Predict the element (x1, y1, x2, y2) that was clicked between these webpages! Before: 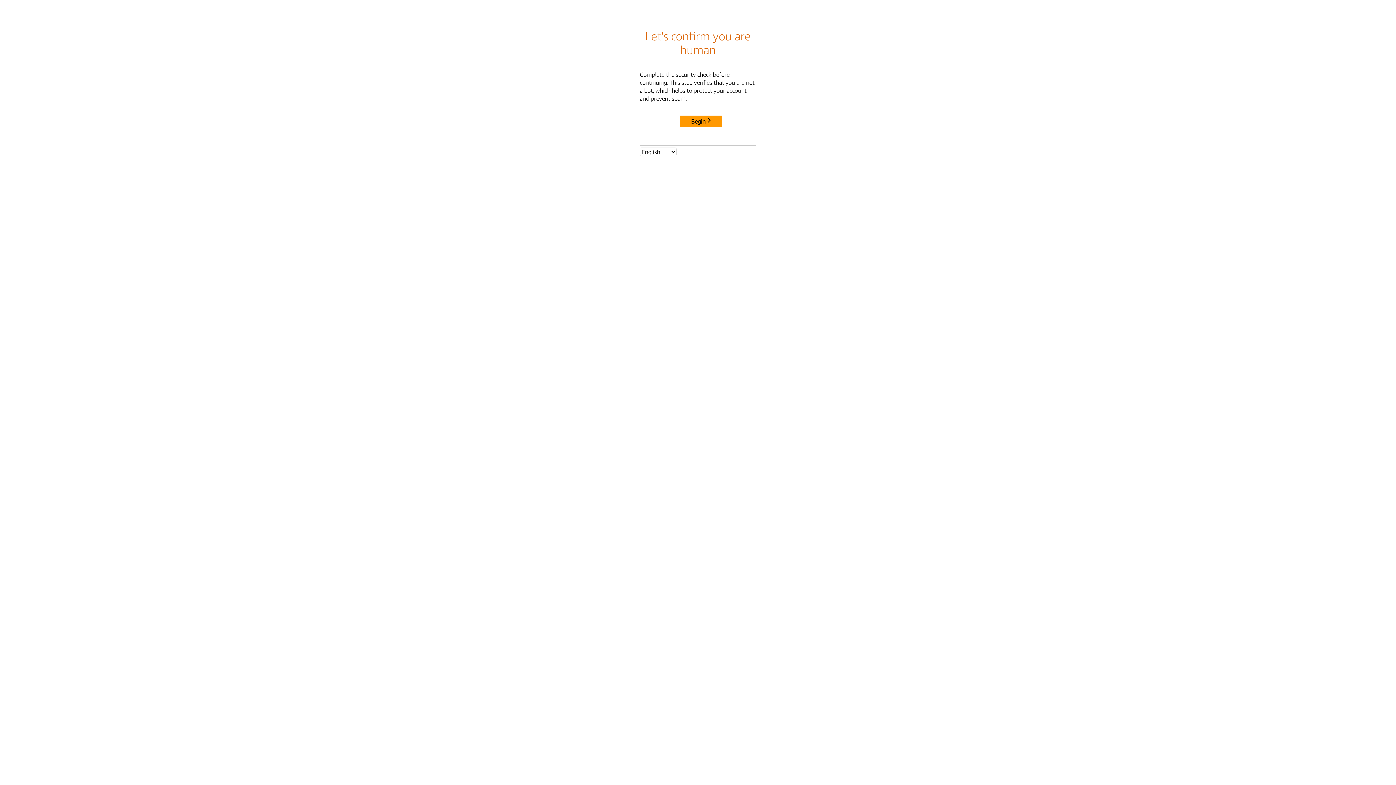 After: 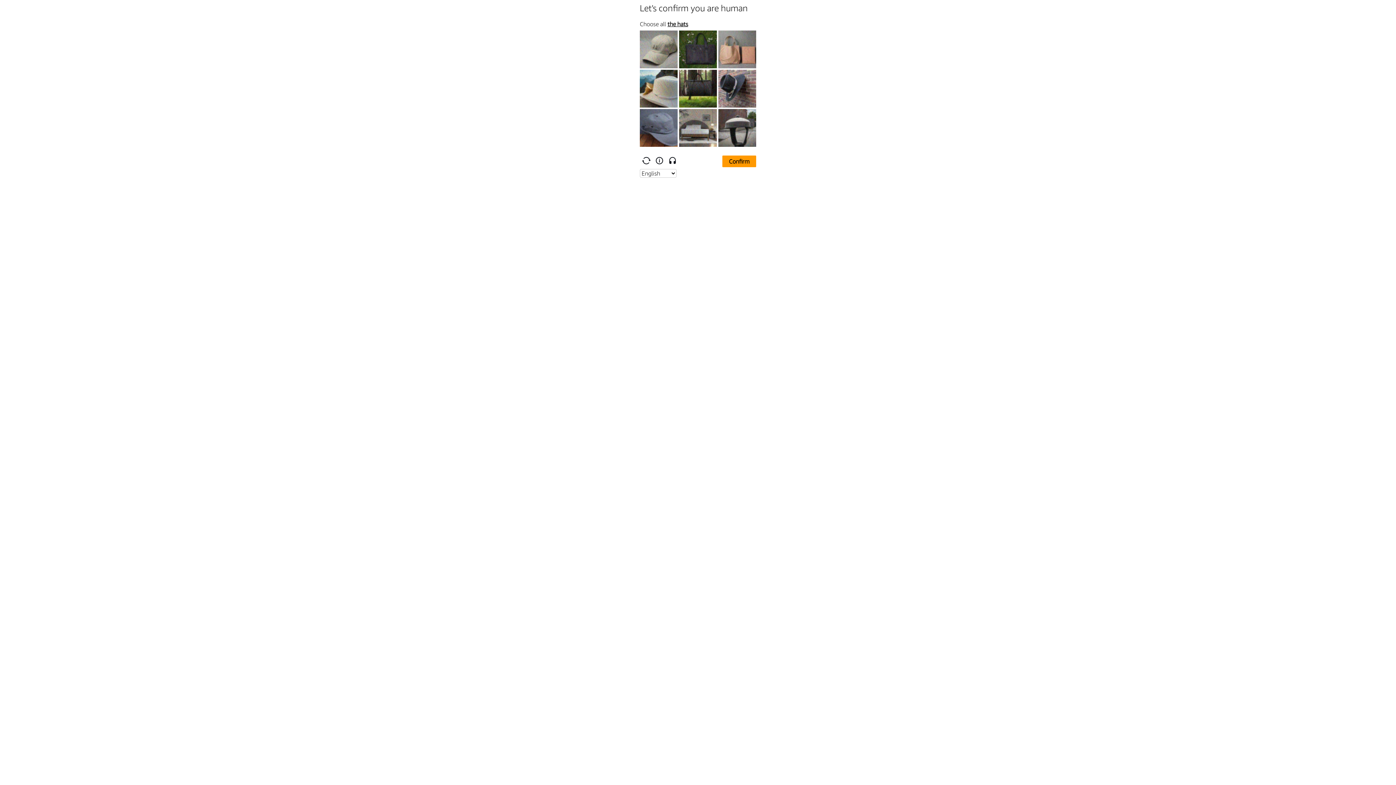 Action: bbox: (680, 115, 722, 127) label: Begin